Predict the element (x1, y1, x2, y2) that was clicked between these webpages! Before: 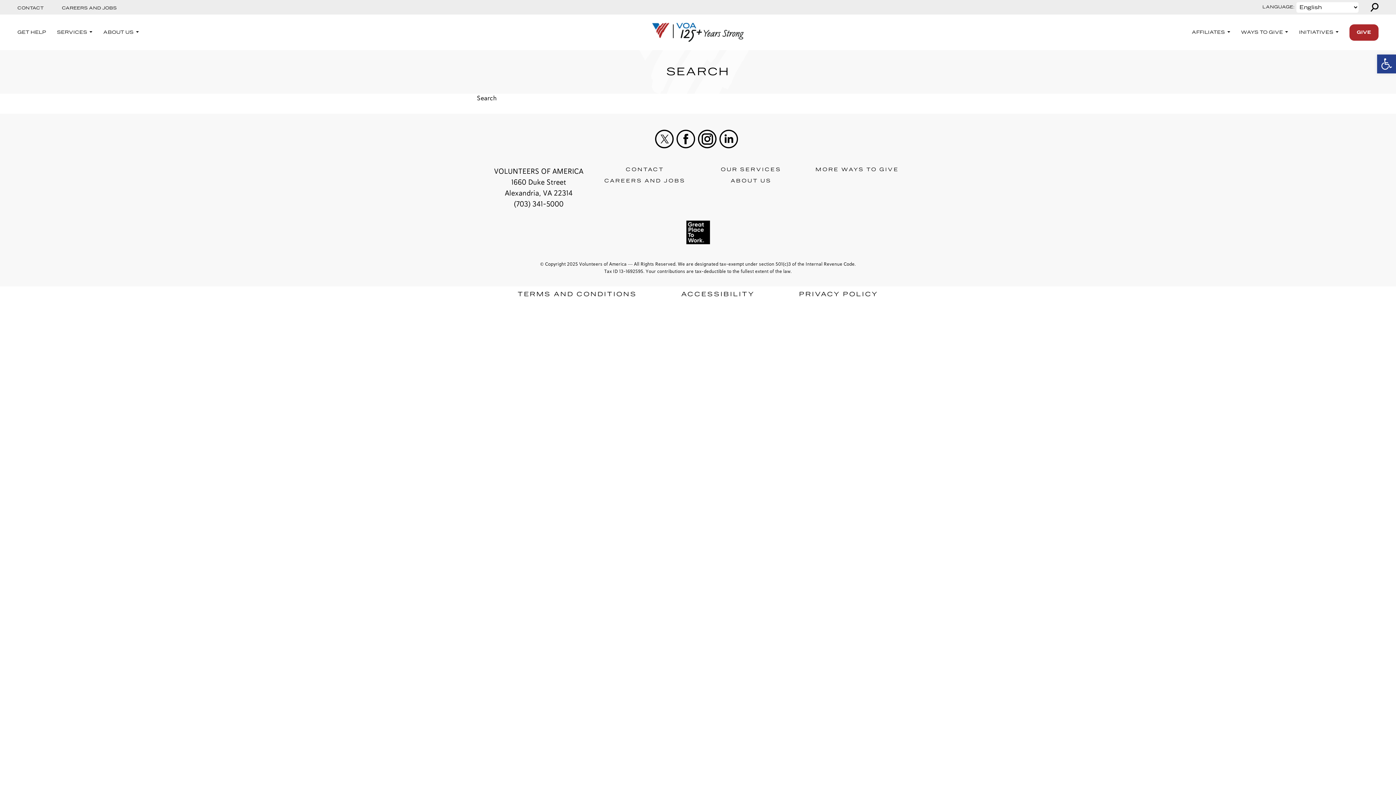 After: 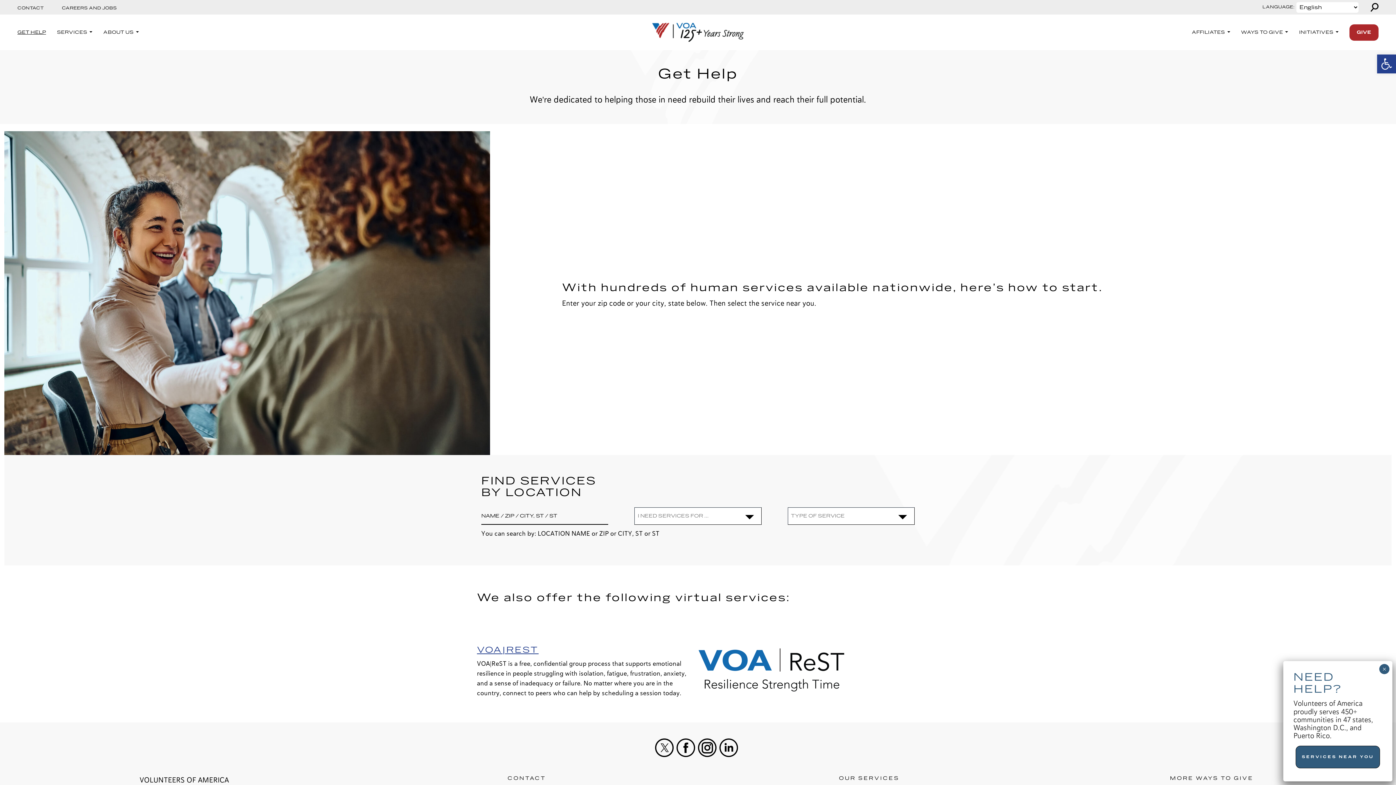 Action: label: GET HELP bbox: (17, 27, 46, 37)